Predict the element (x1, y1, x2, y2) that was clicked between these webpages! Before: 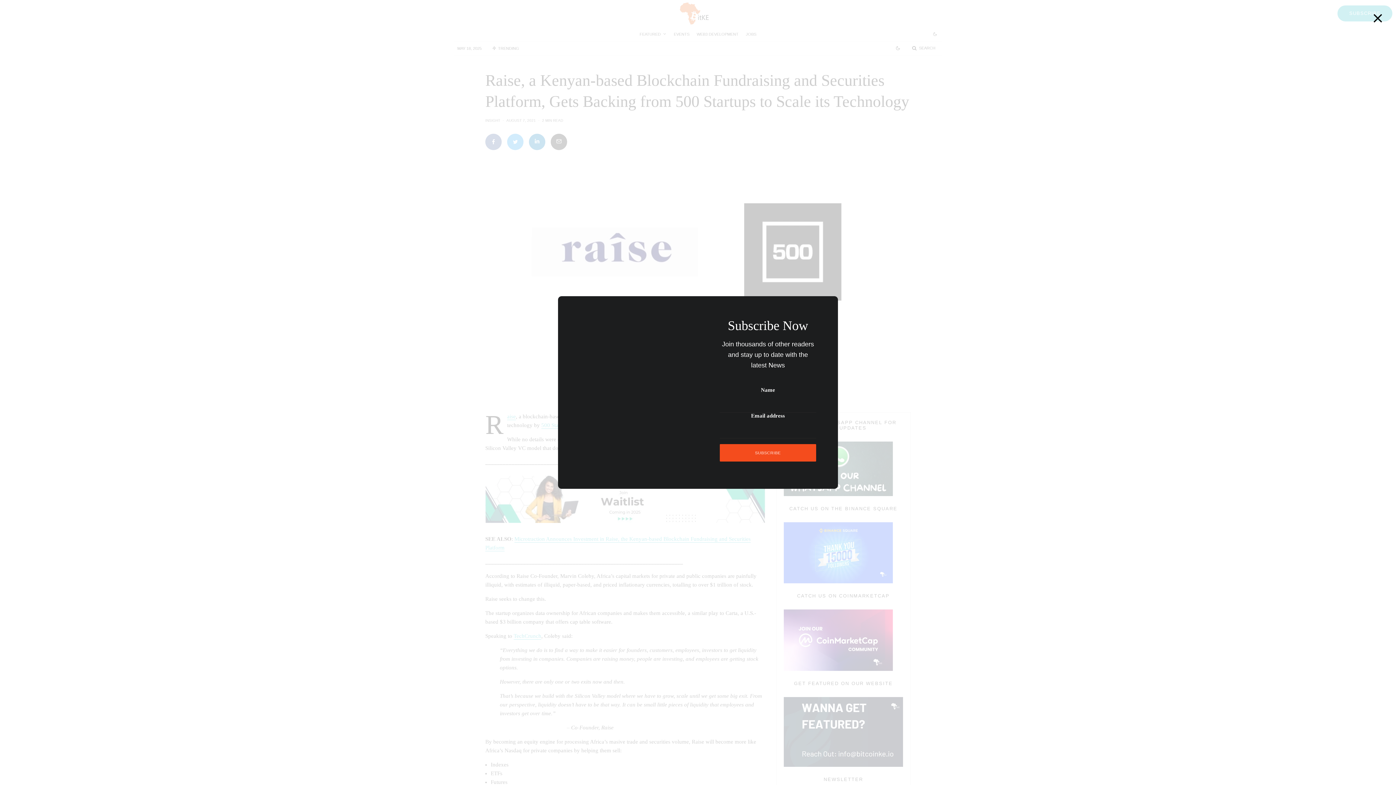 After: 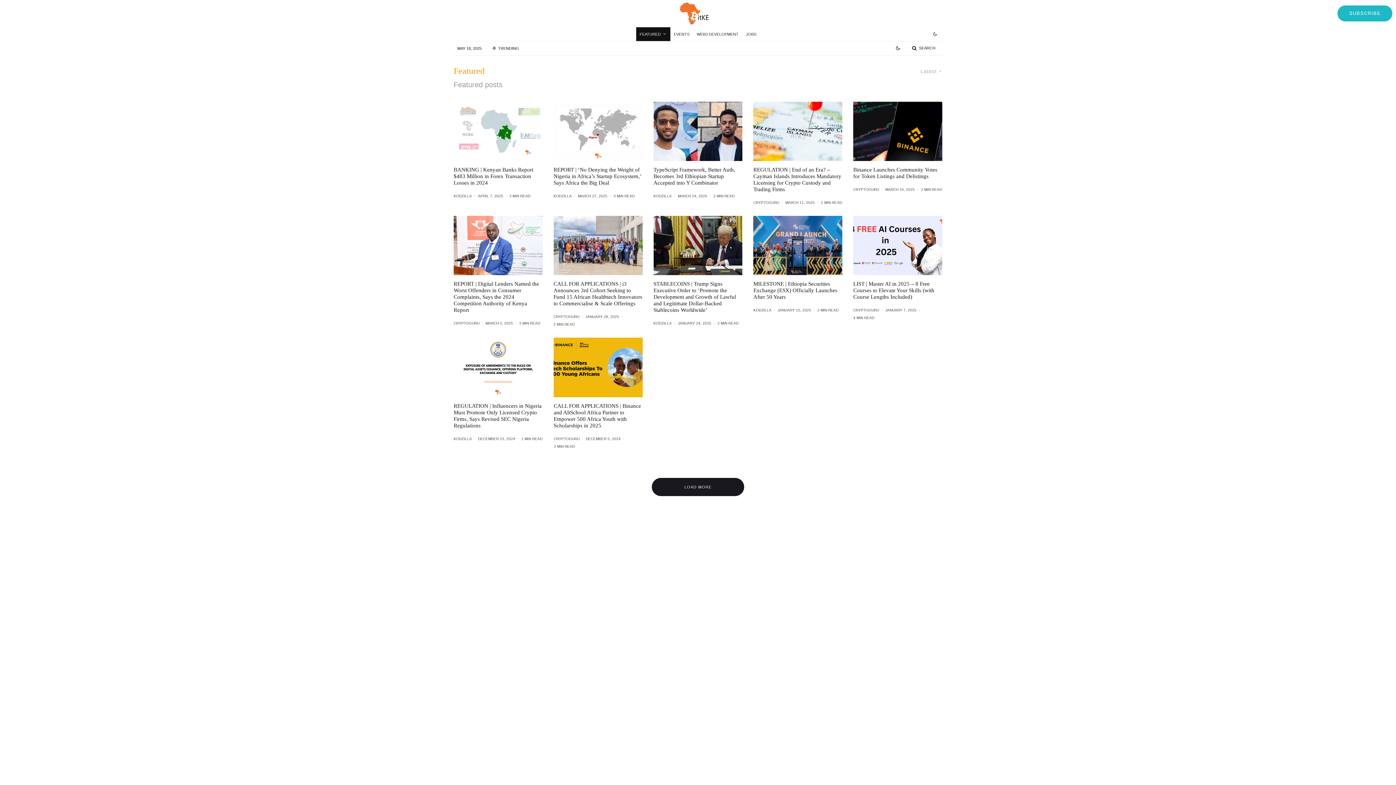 Action: label: FEATURED bbox: (636, 27, 670, 40)